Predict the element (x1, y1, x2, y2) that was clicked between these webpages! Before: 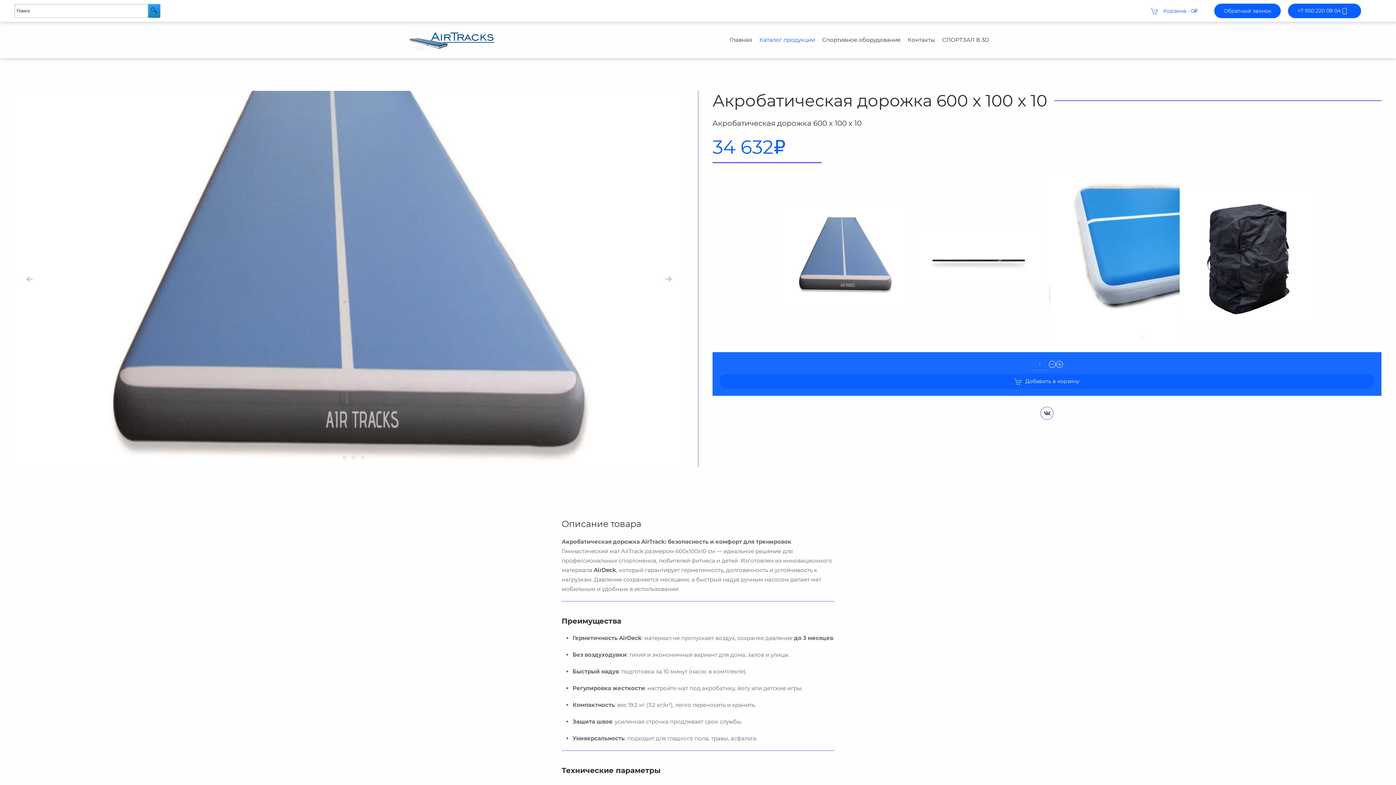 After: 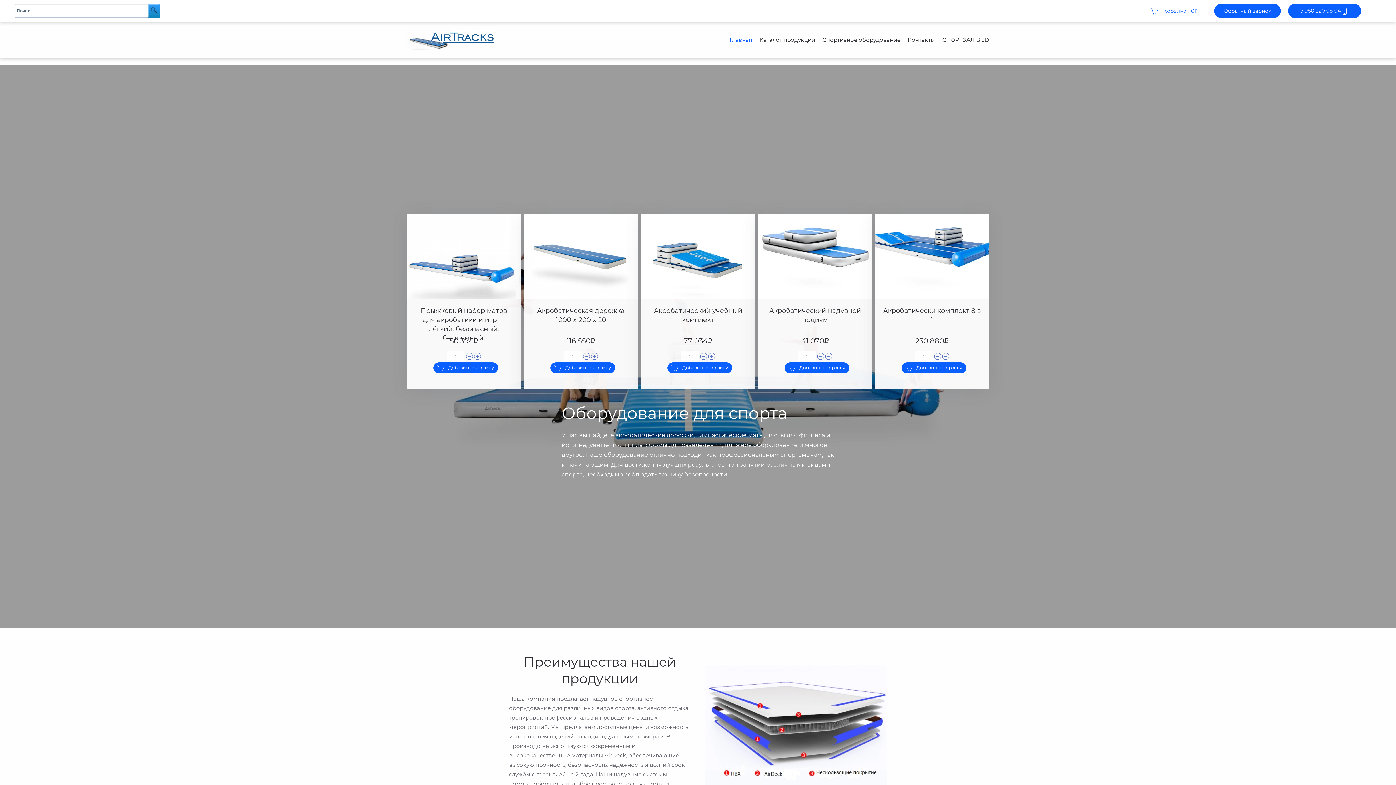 Action: bbox: (726, 21, 756, 58) label: Главная